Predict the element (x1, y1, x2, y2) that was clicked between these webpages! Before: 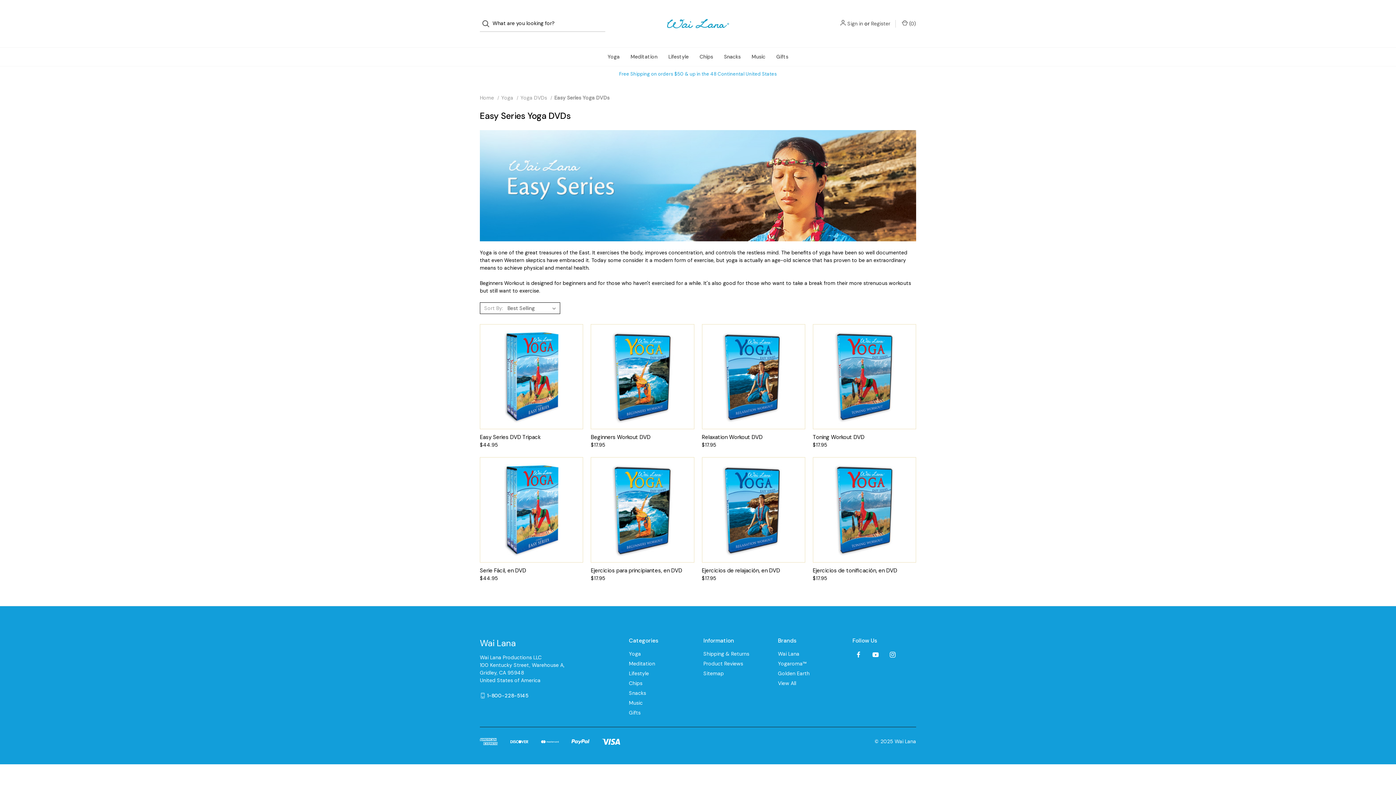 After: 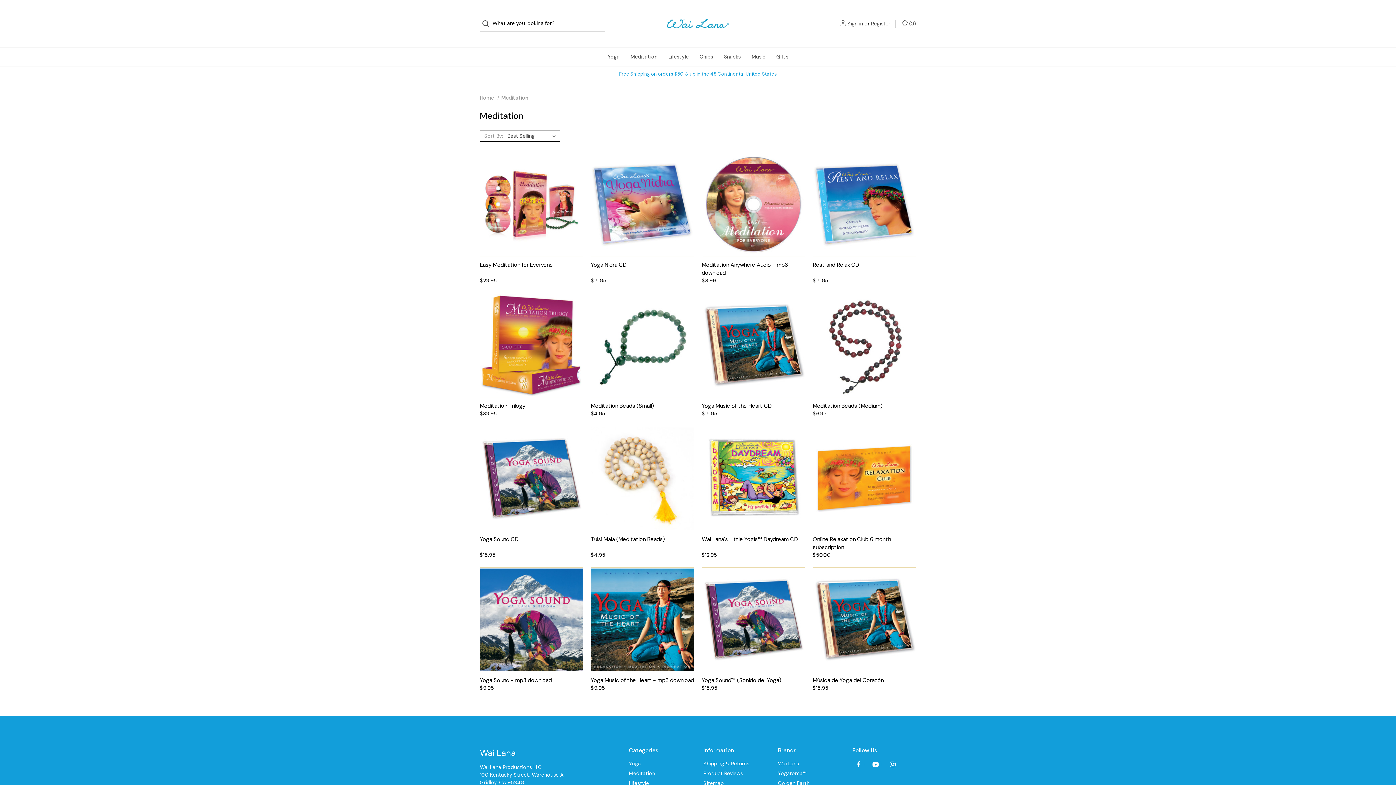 Action: bbox: (629, 659, 655, 668) label: Meditation